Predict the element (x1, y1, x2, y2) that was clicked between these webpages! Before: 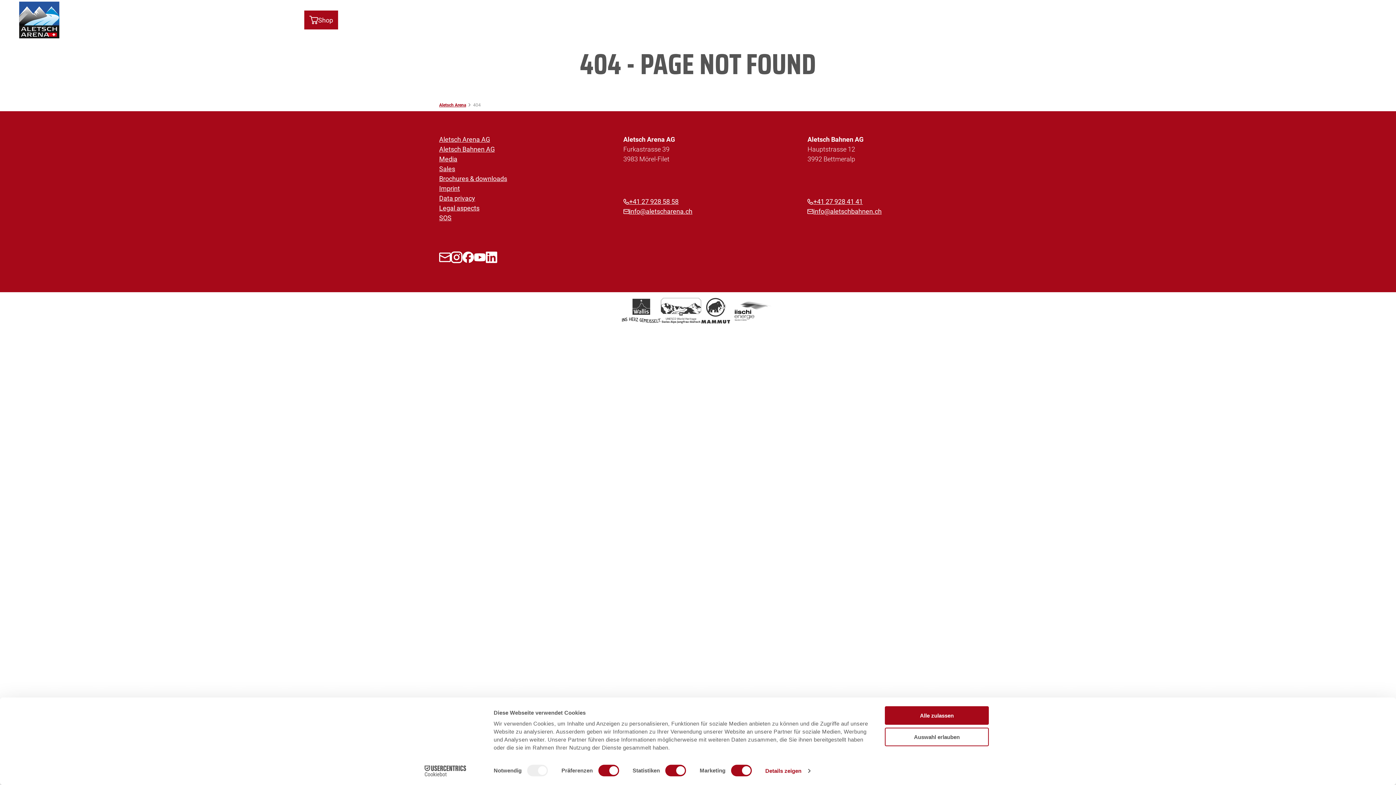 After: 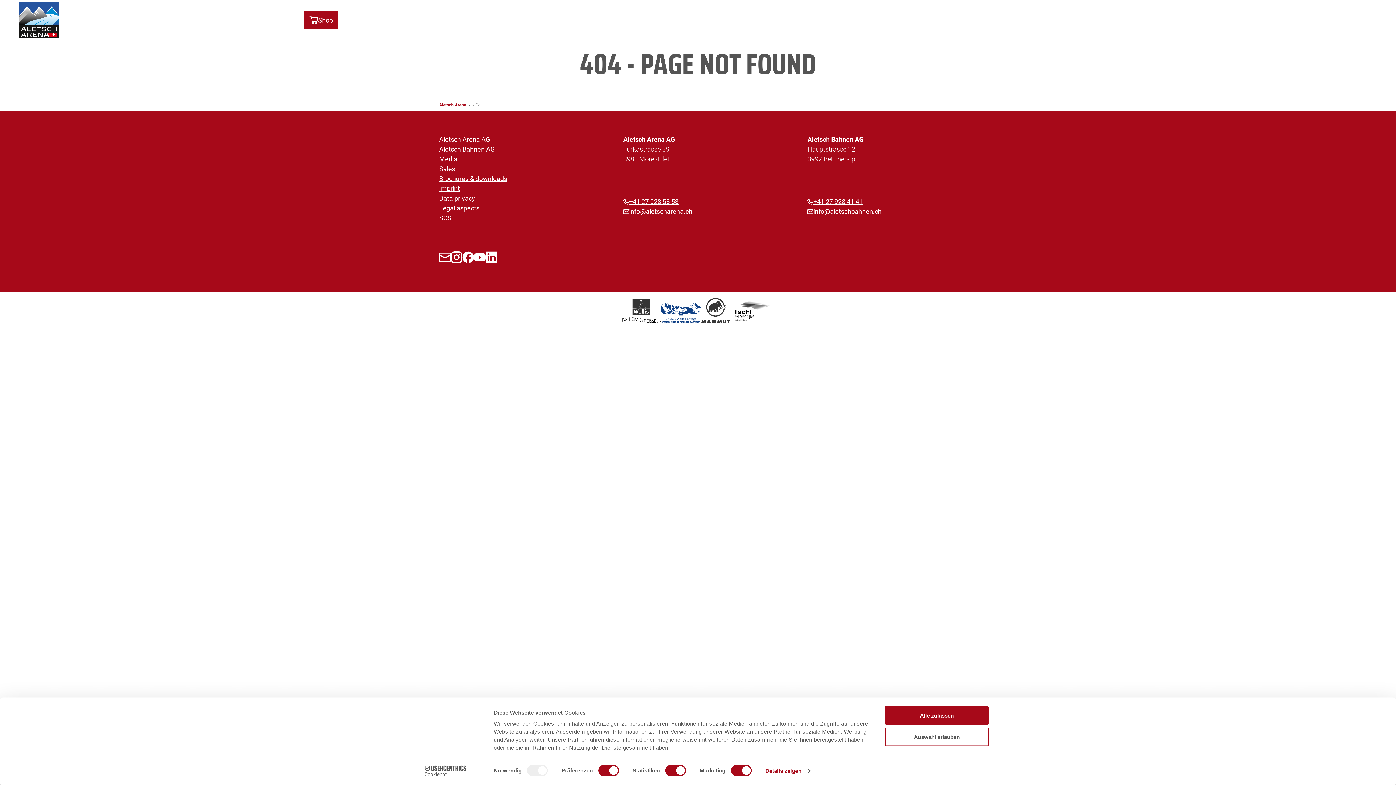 Action: bbox: (661, 298, 701, 323)